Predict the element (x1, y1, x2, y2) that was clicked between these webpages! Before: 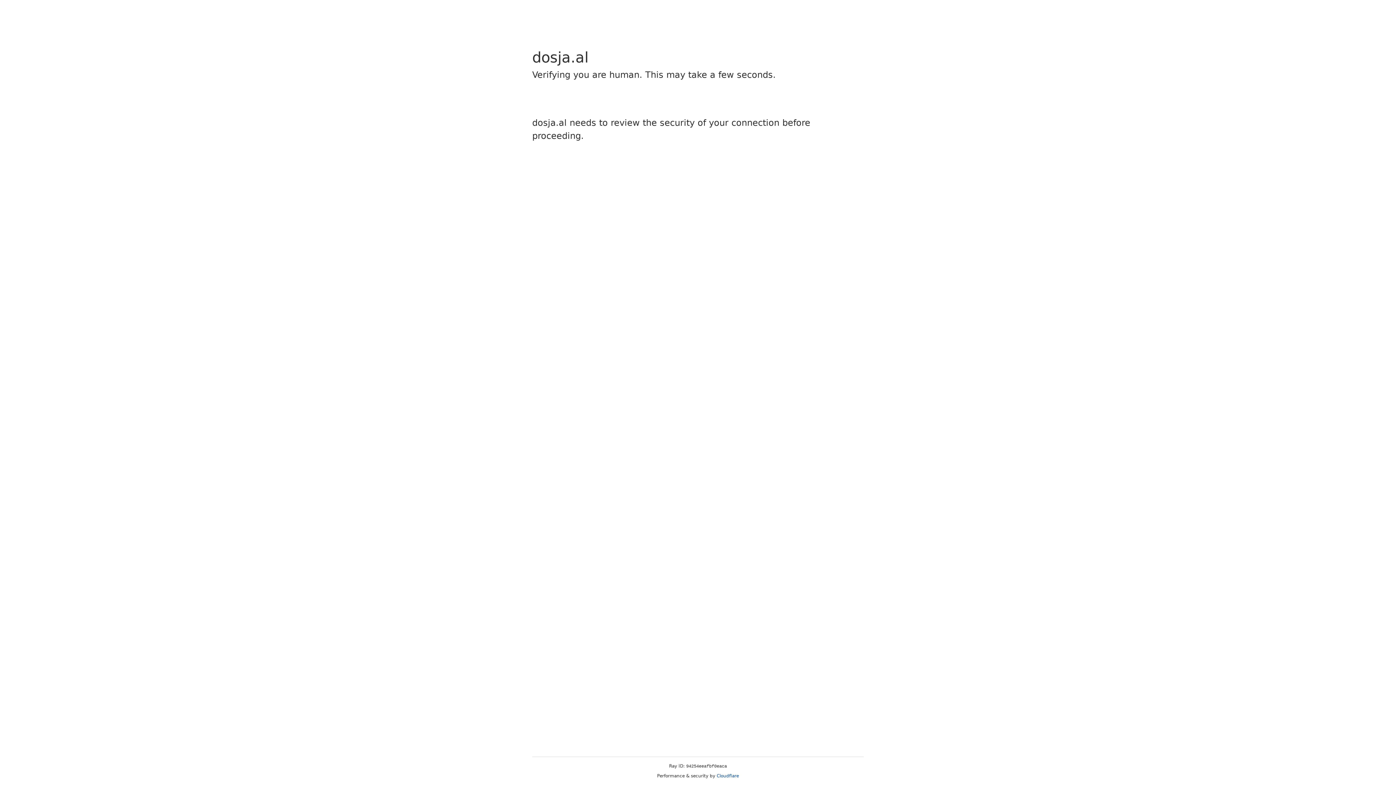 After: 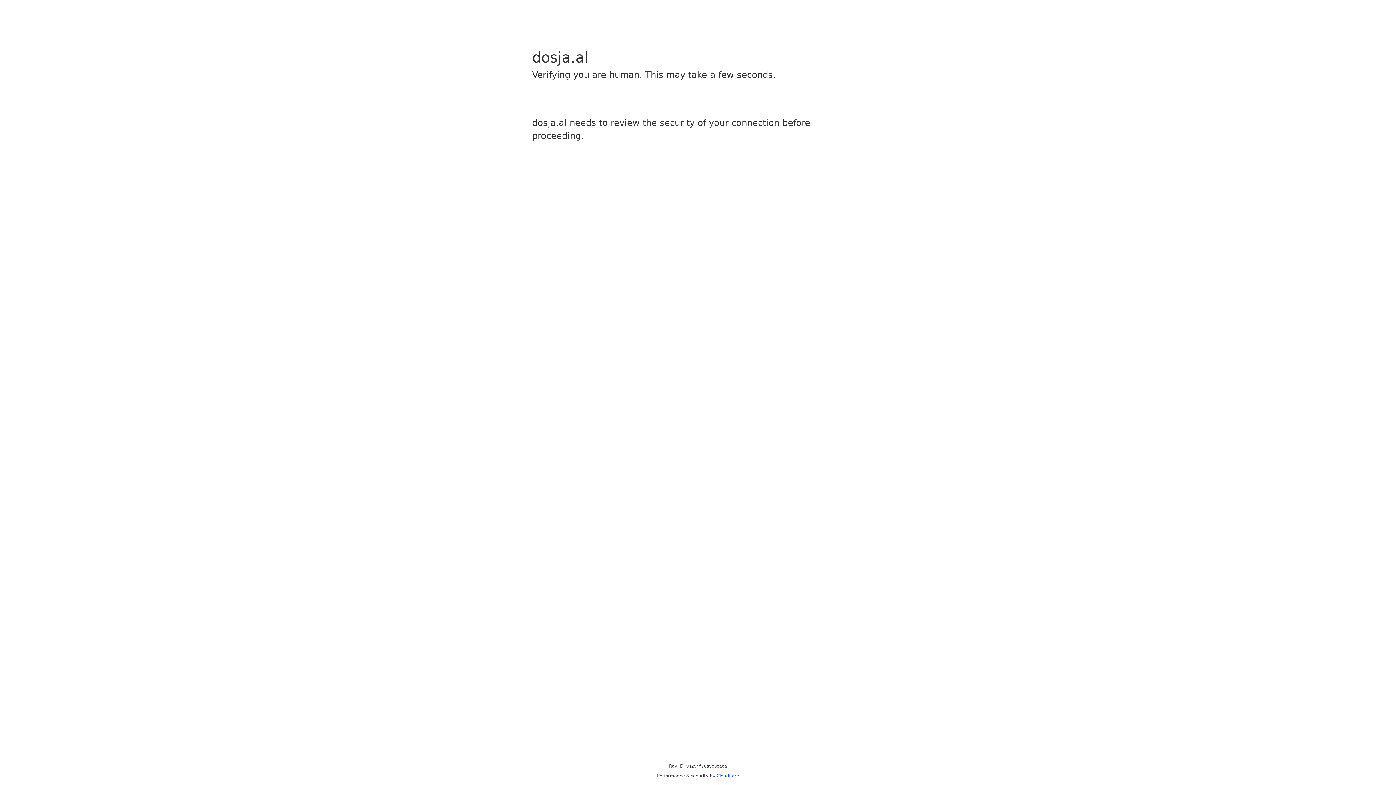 Action: bbox: (716, 773, 739, 778) label: Cloudflare